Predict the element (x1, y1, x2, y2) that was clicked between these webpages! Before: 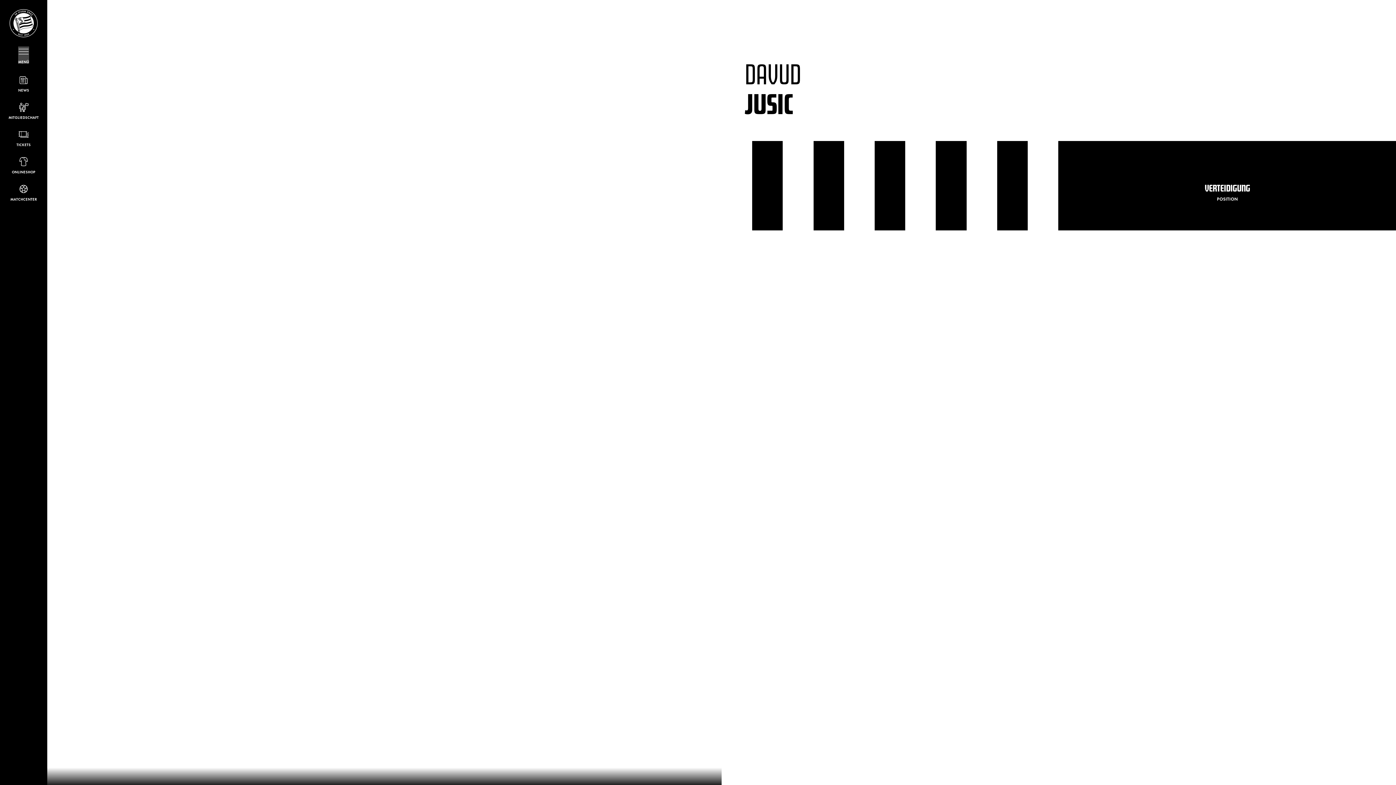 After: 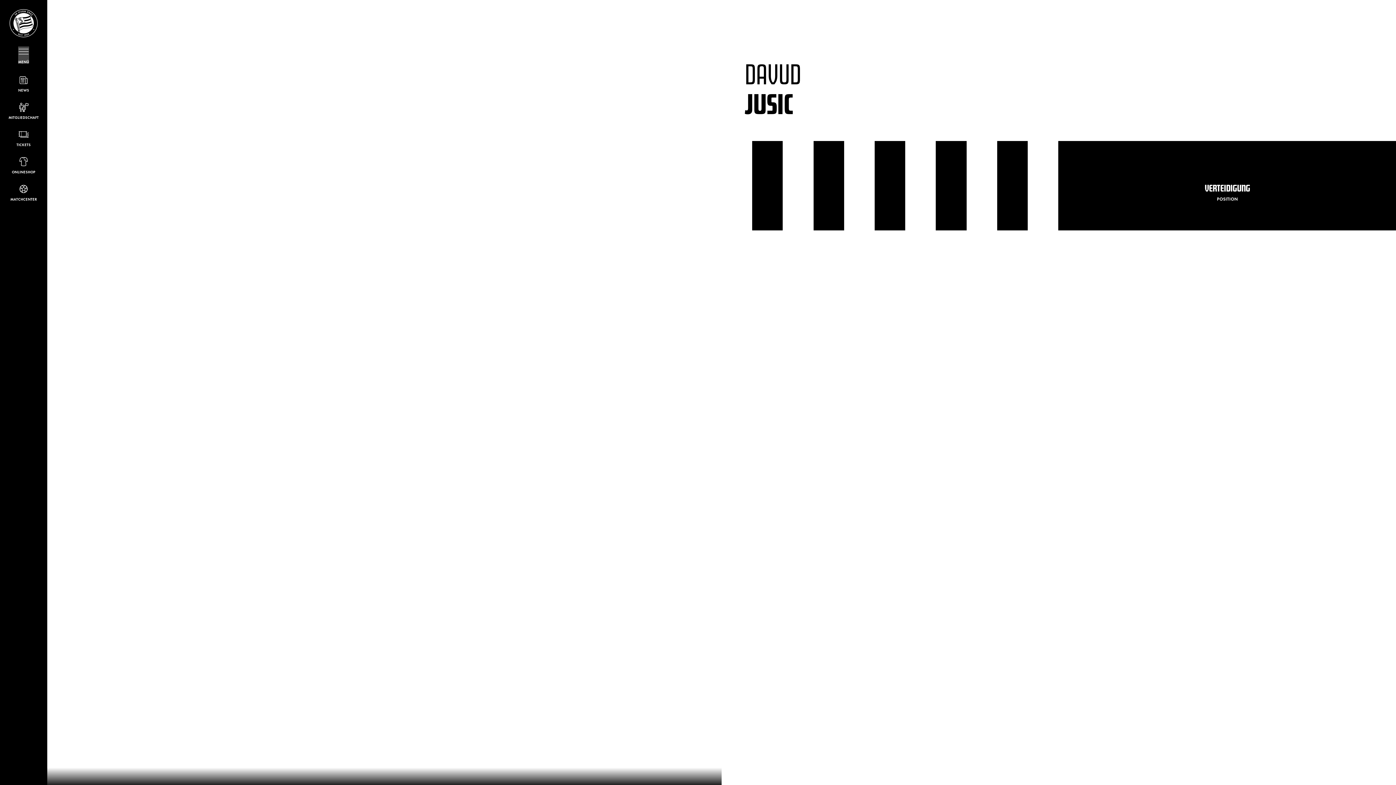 Action: bbox: (8, 156, 38, 173) label: ONLINESHOP